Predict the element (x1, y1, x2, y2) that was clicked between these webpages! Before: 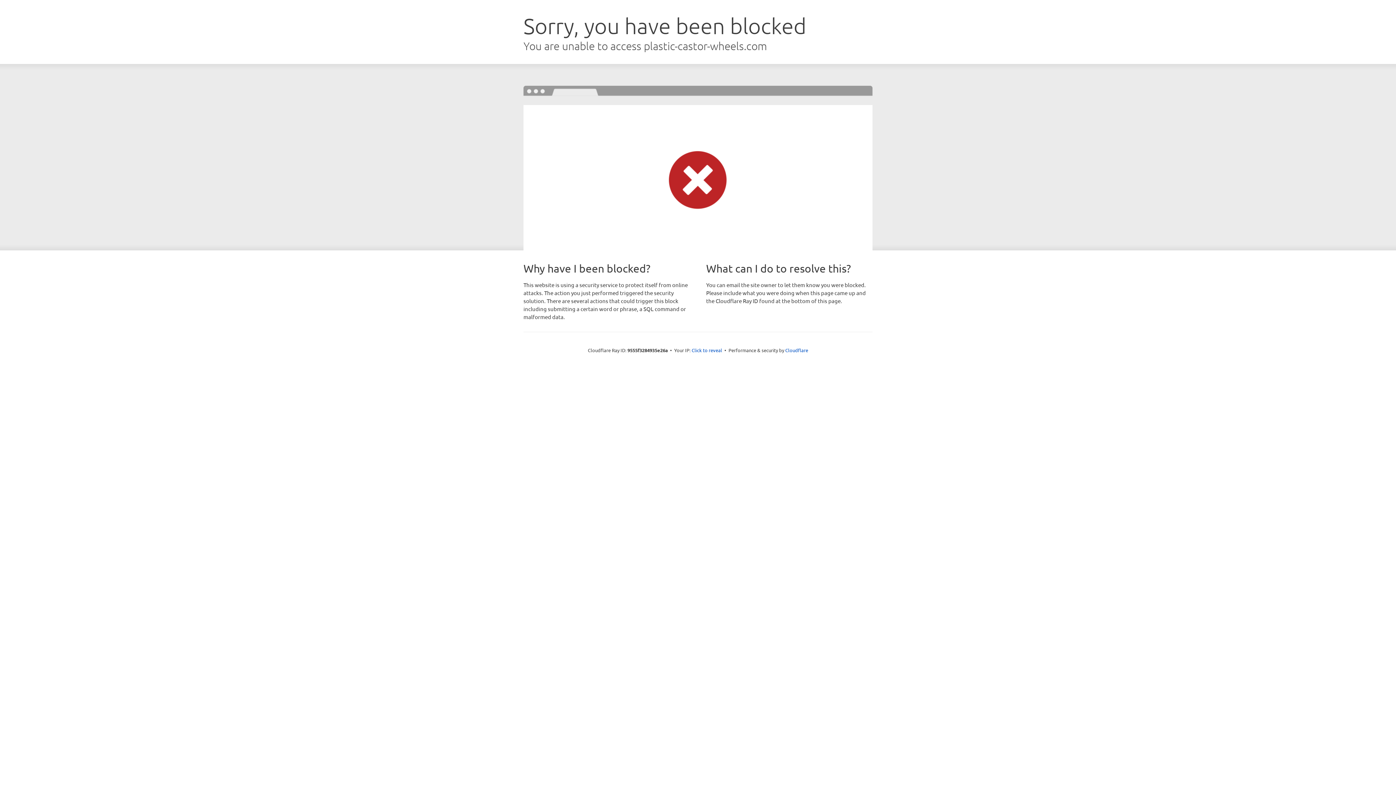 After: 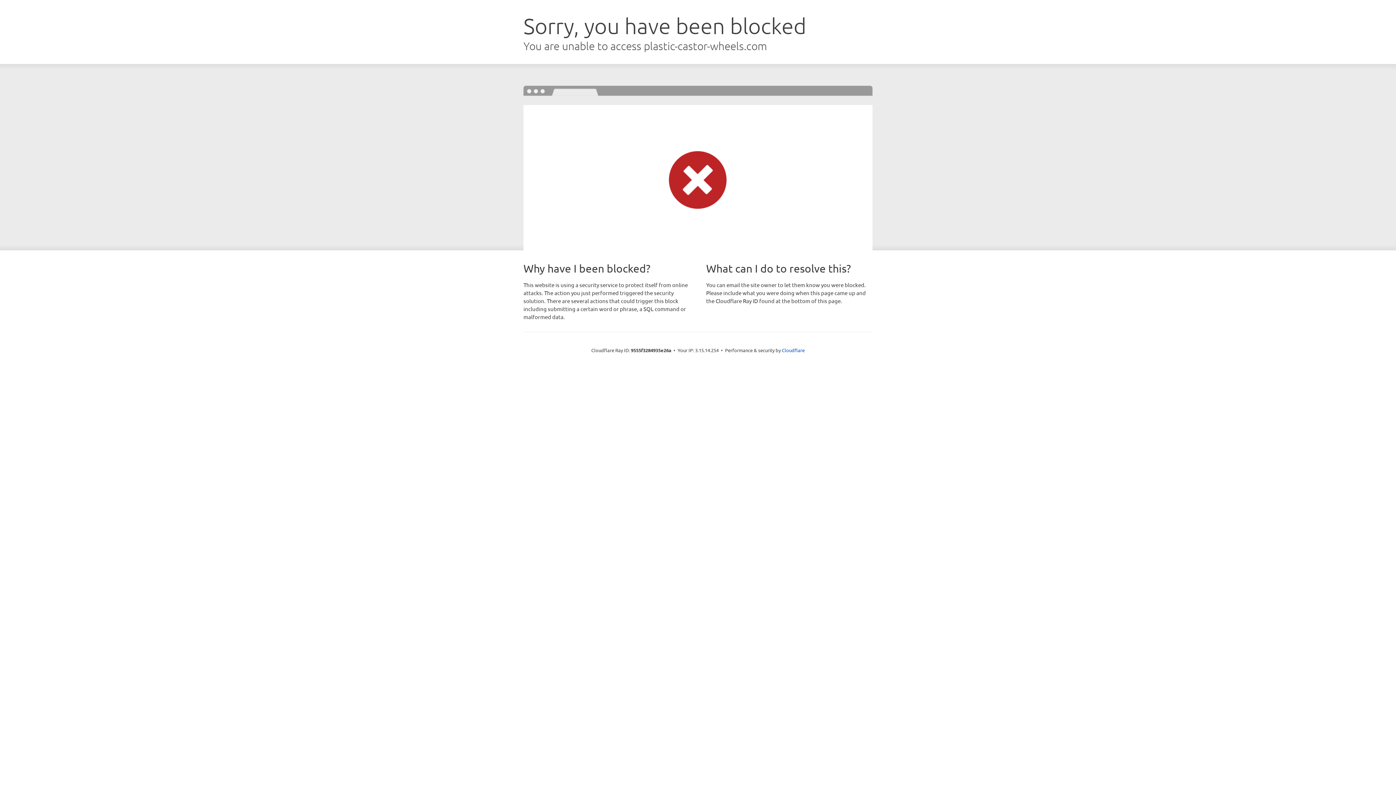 Action: label: Click to reveal bbox: (691, 346, 722, 353)